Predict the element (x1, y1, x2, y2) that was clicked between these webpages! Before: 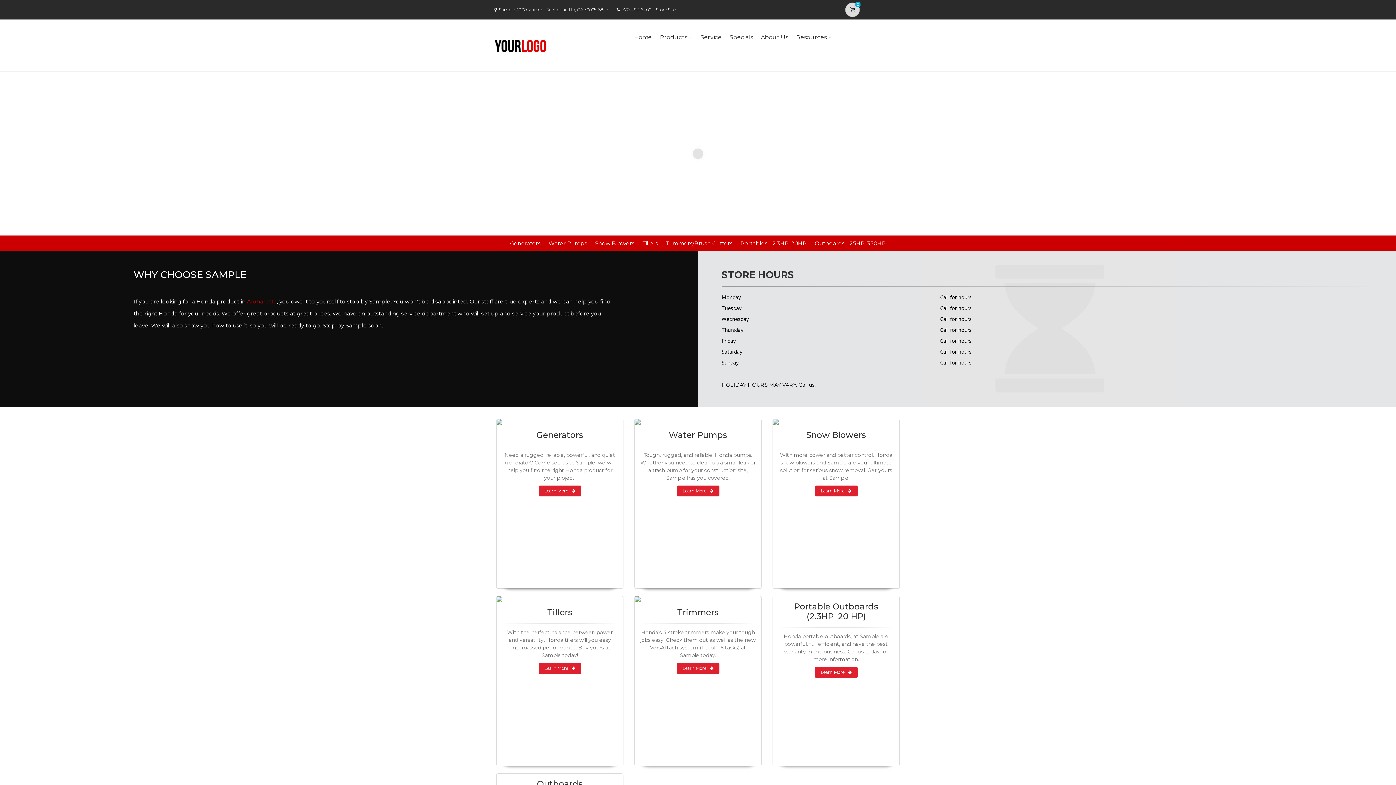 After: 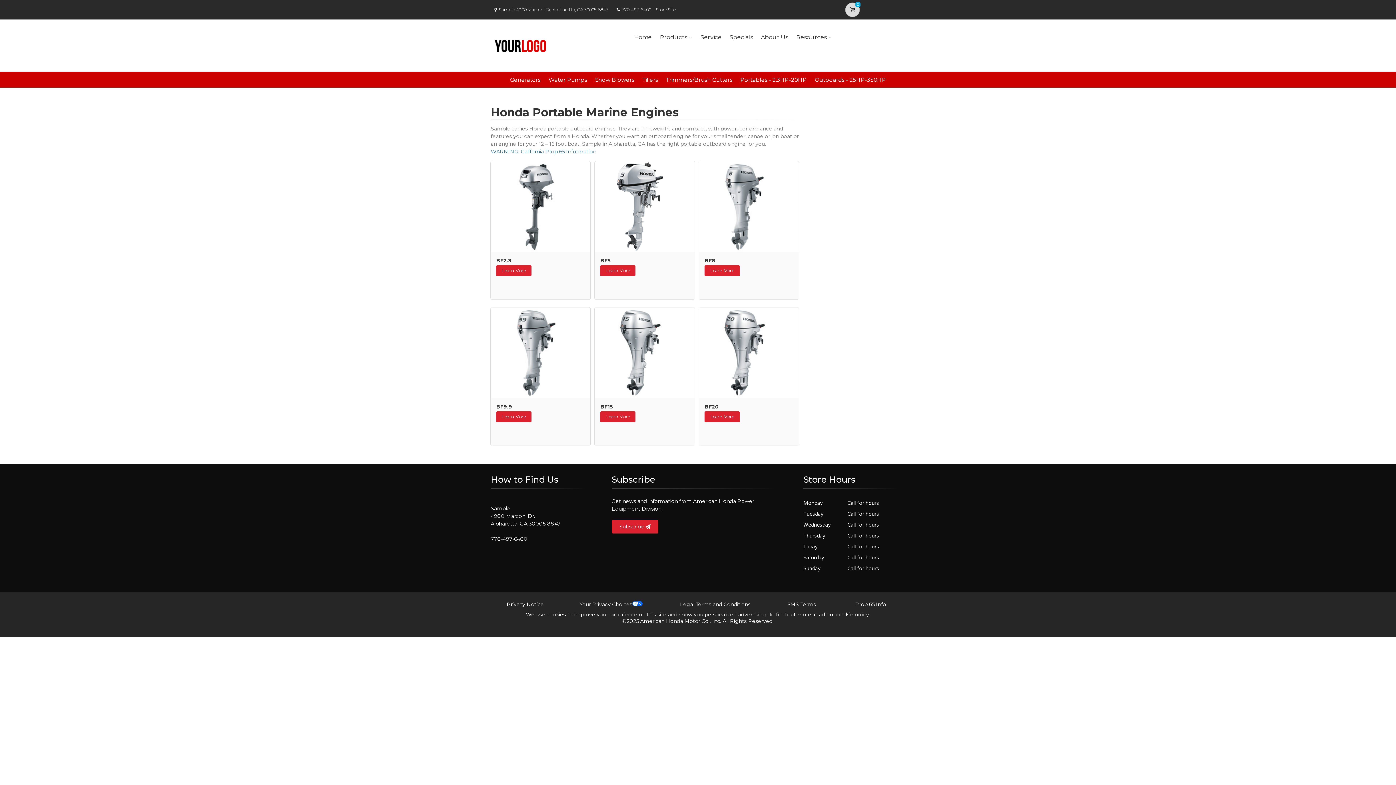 Action: label: Portables - 2.3HP-20HP bbox: (740, 239, 806, 246)